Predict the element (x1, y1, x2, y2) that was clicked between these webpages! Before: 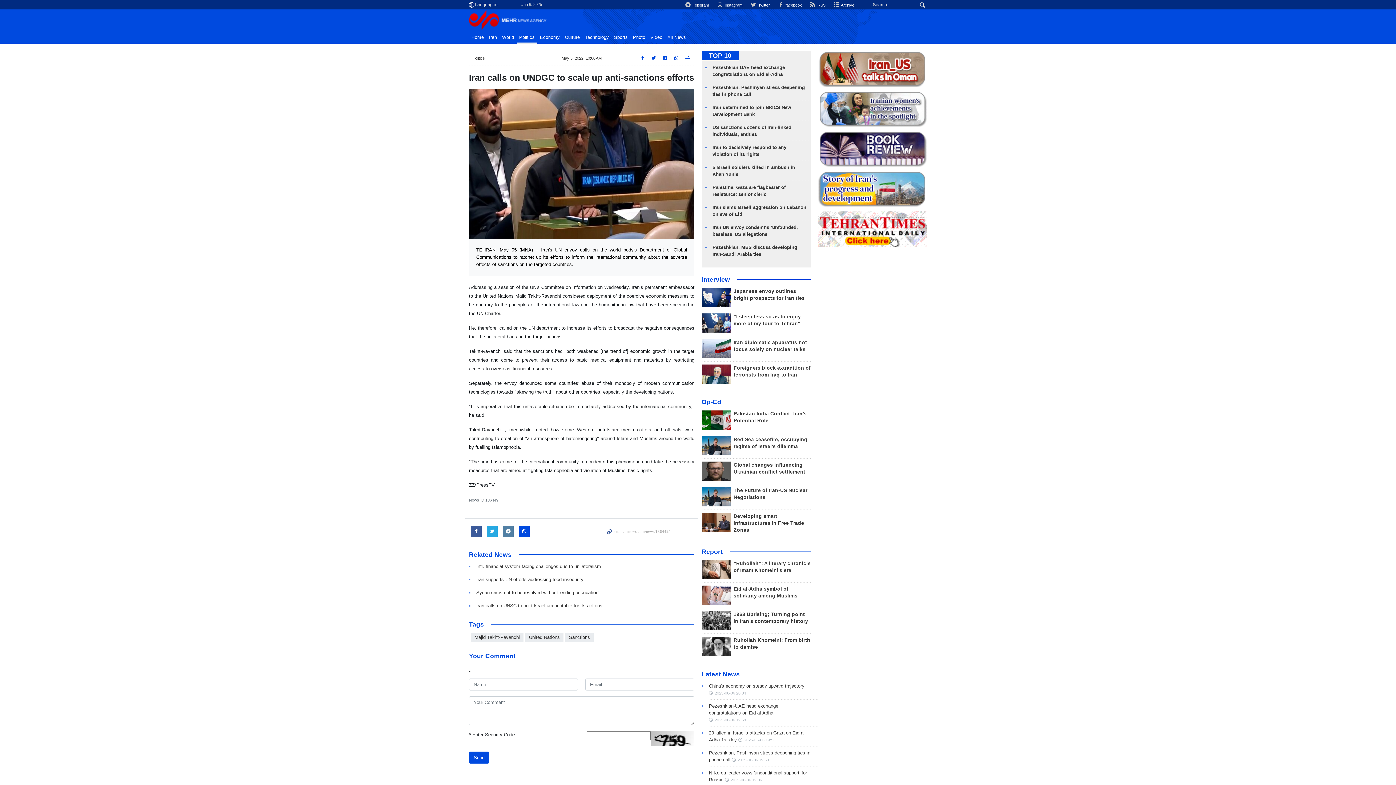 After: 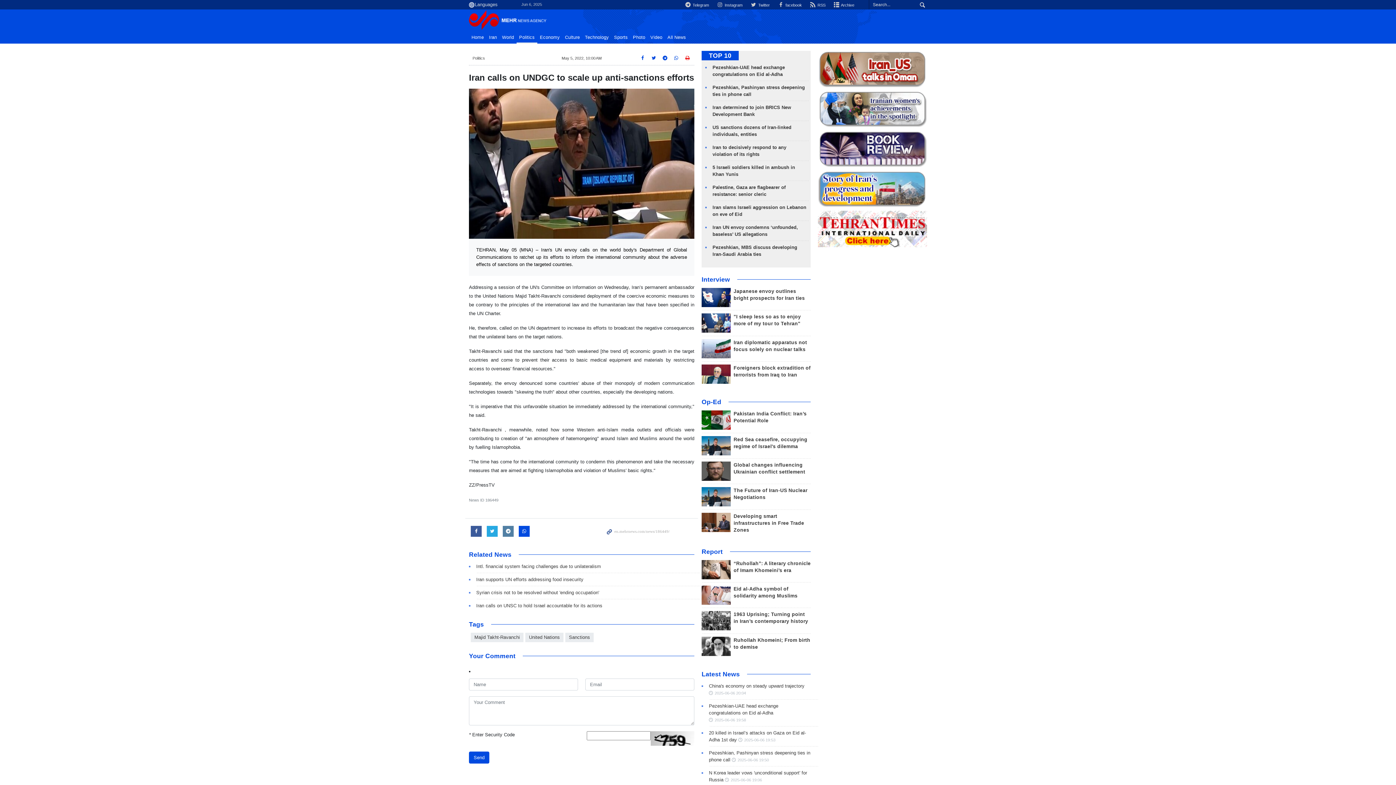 Action: bbox: (684, 55, 690, 60)